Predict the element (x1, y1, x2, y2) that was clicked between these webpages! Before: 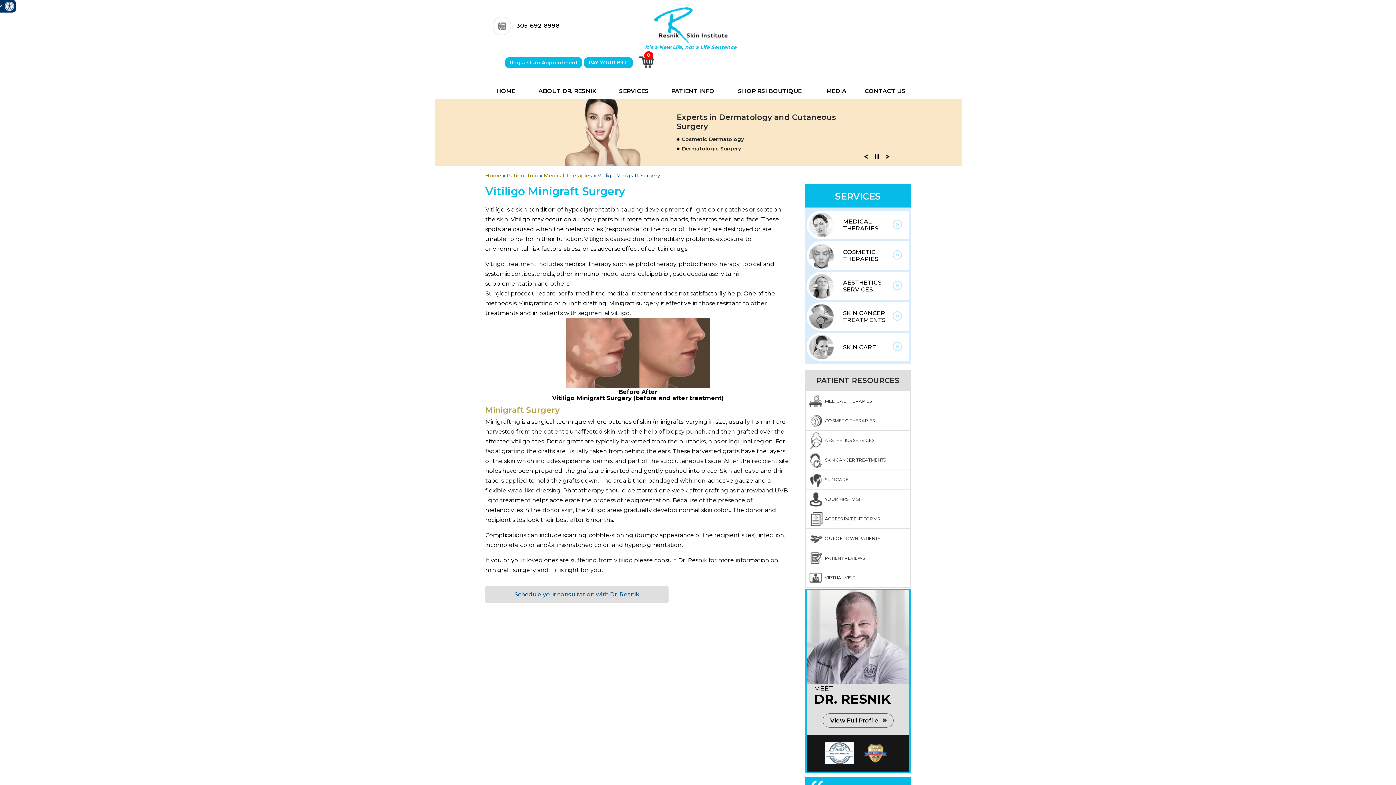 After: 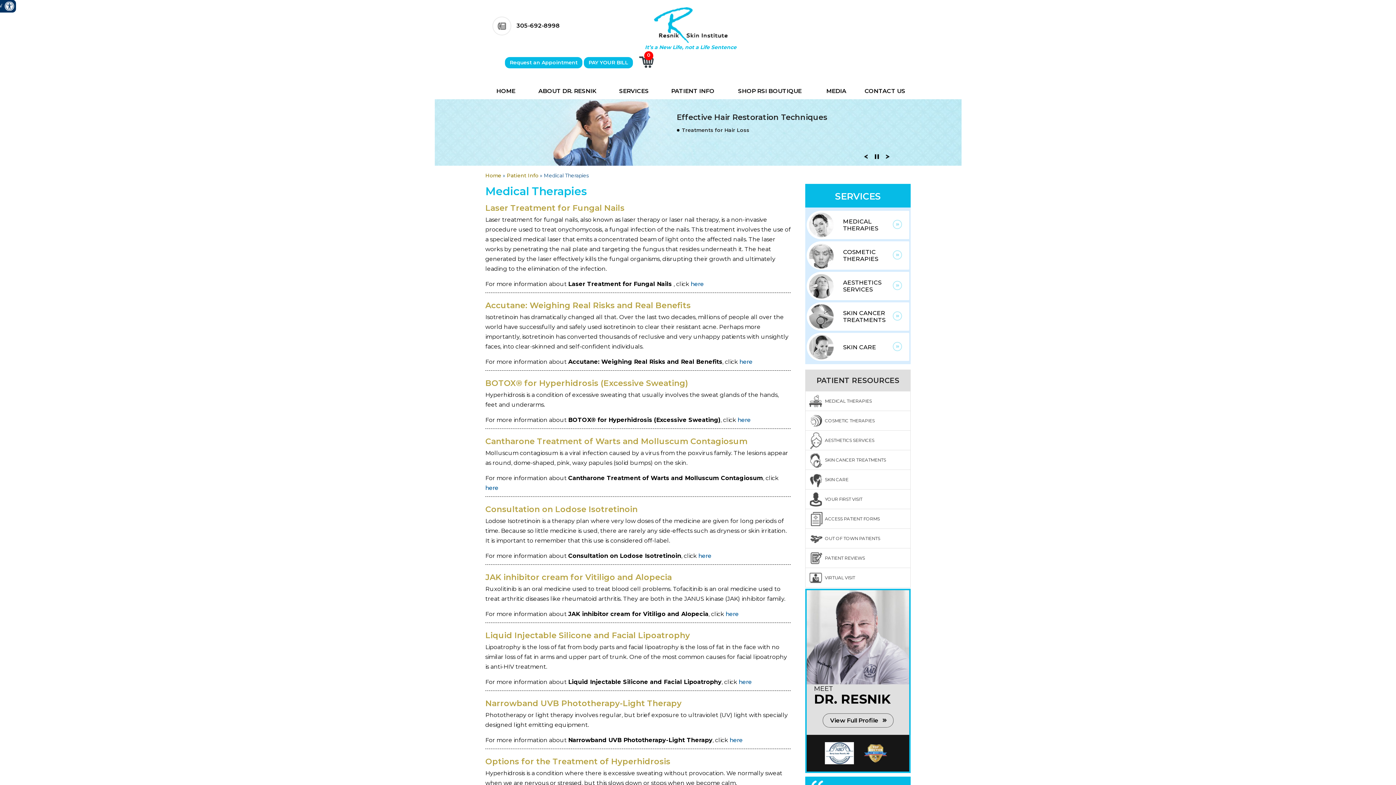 Action: label: MEDICAL
THERAPIES bbox: (806, 210, 909, 239)